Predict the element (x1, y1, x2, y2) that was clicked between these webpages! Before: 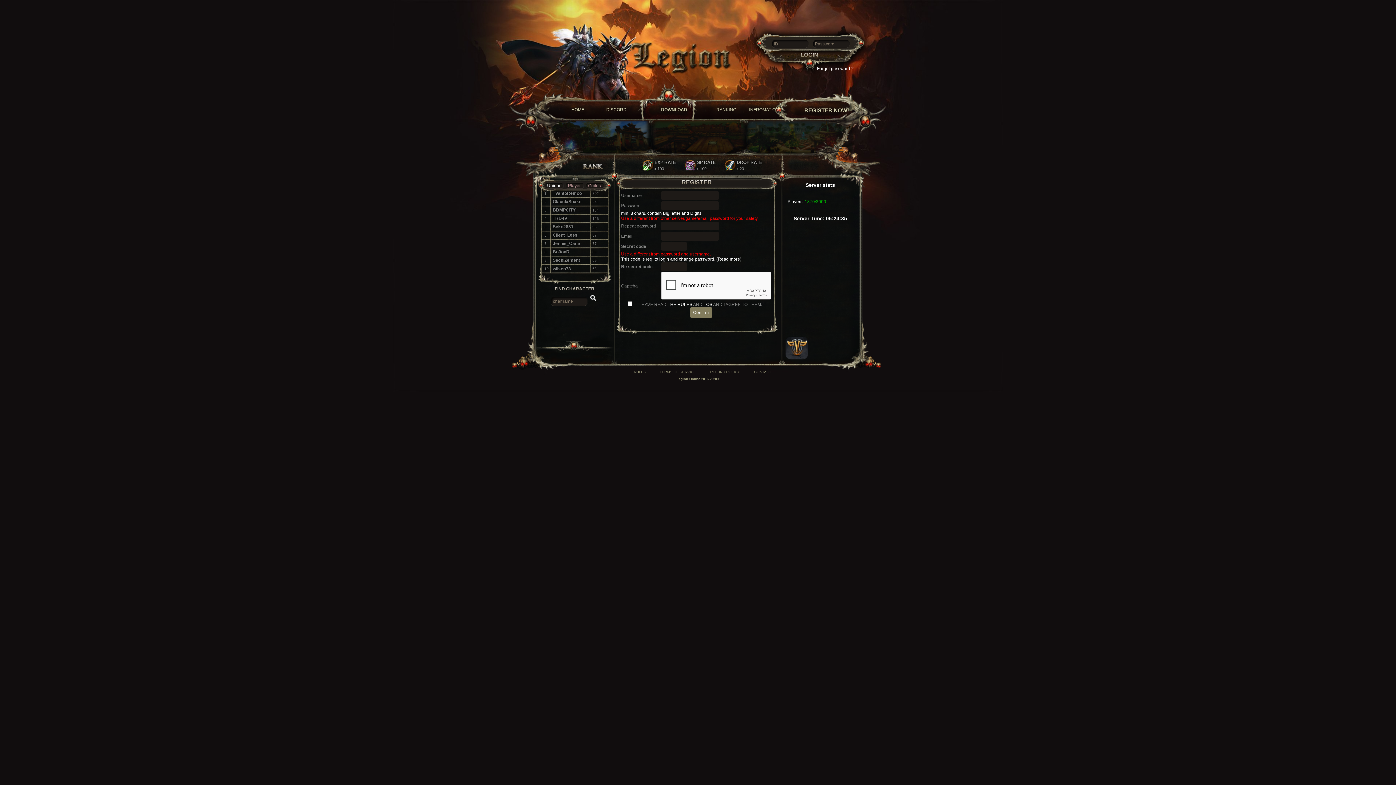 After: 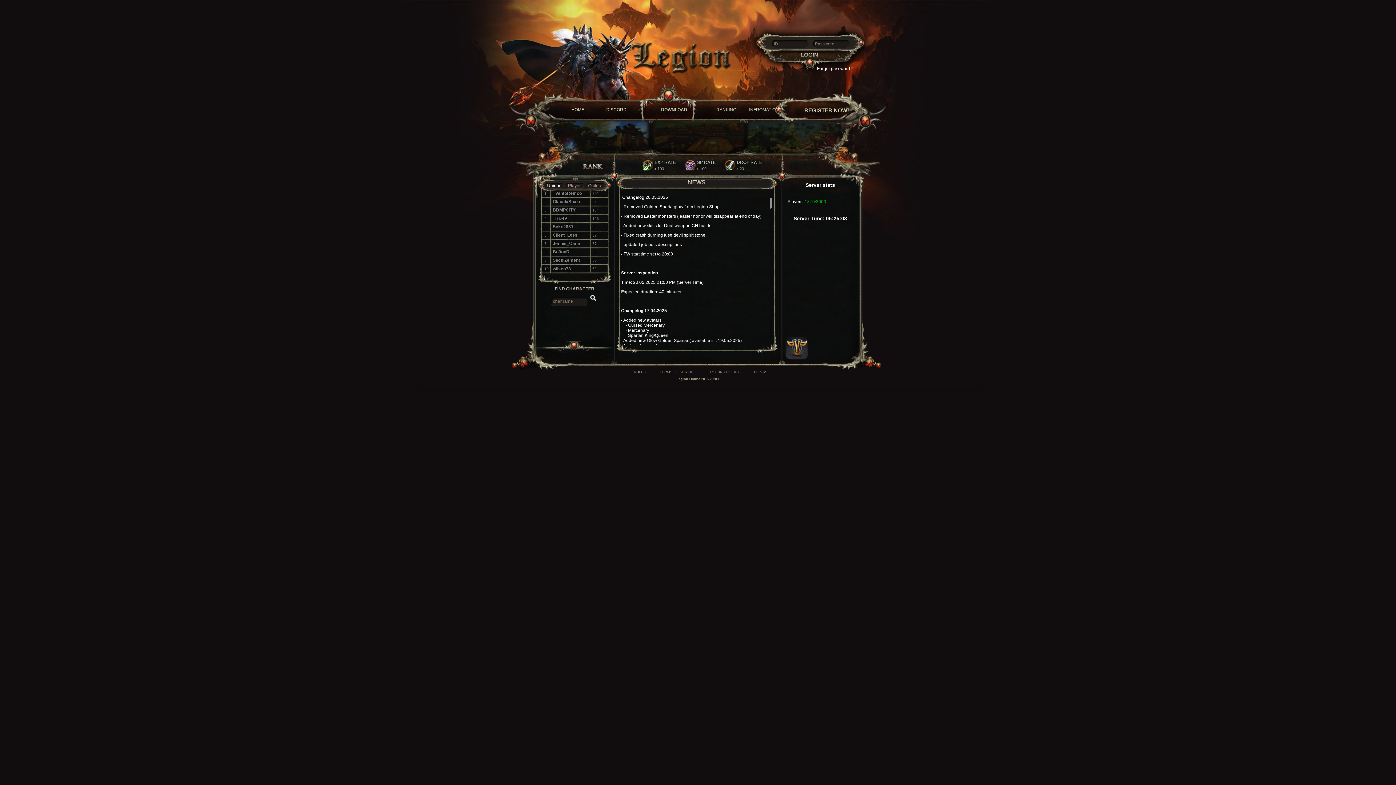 Action: label: DOWNLOAD bbox: (657, 107, 687, 112)